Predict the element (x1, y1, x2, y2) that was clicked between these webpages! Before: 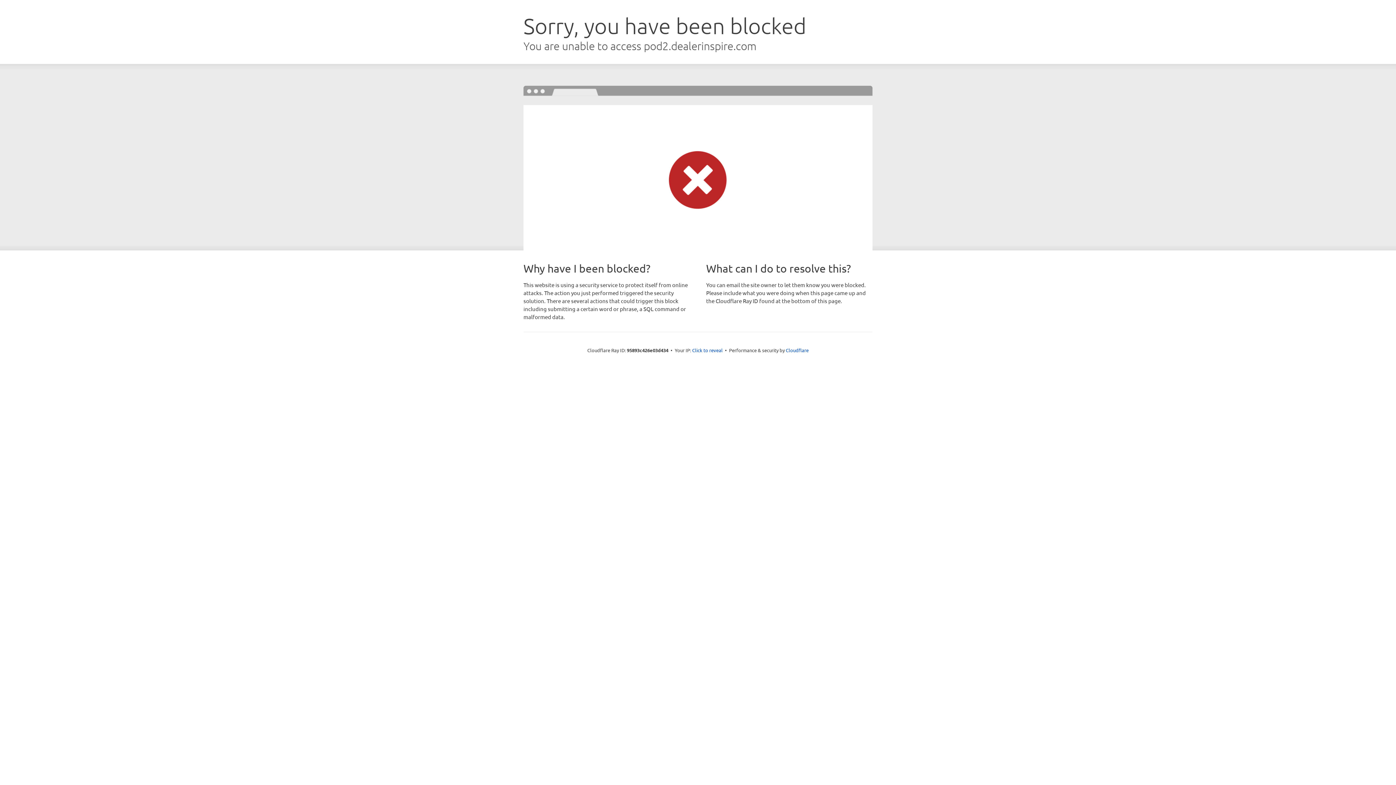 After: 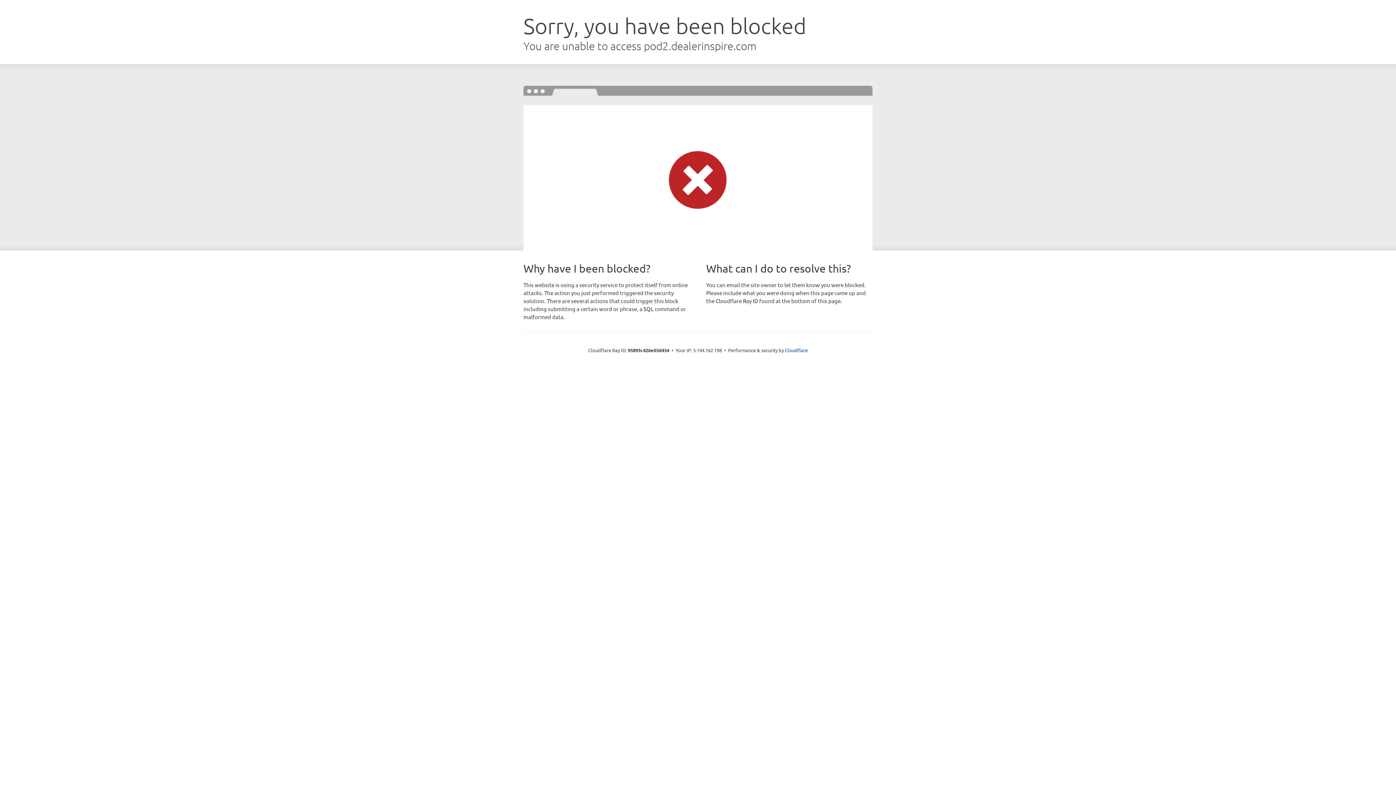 Action: label: Click to reveal bbox: (692, 346, 722, 353)